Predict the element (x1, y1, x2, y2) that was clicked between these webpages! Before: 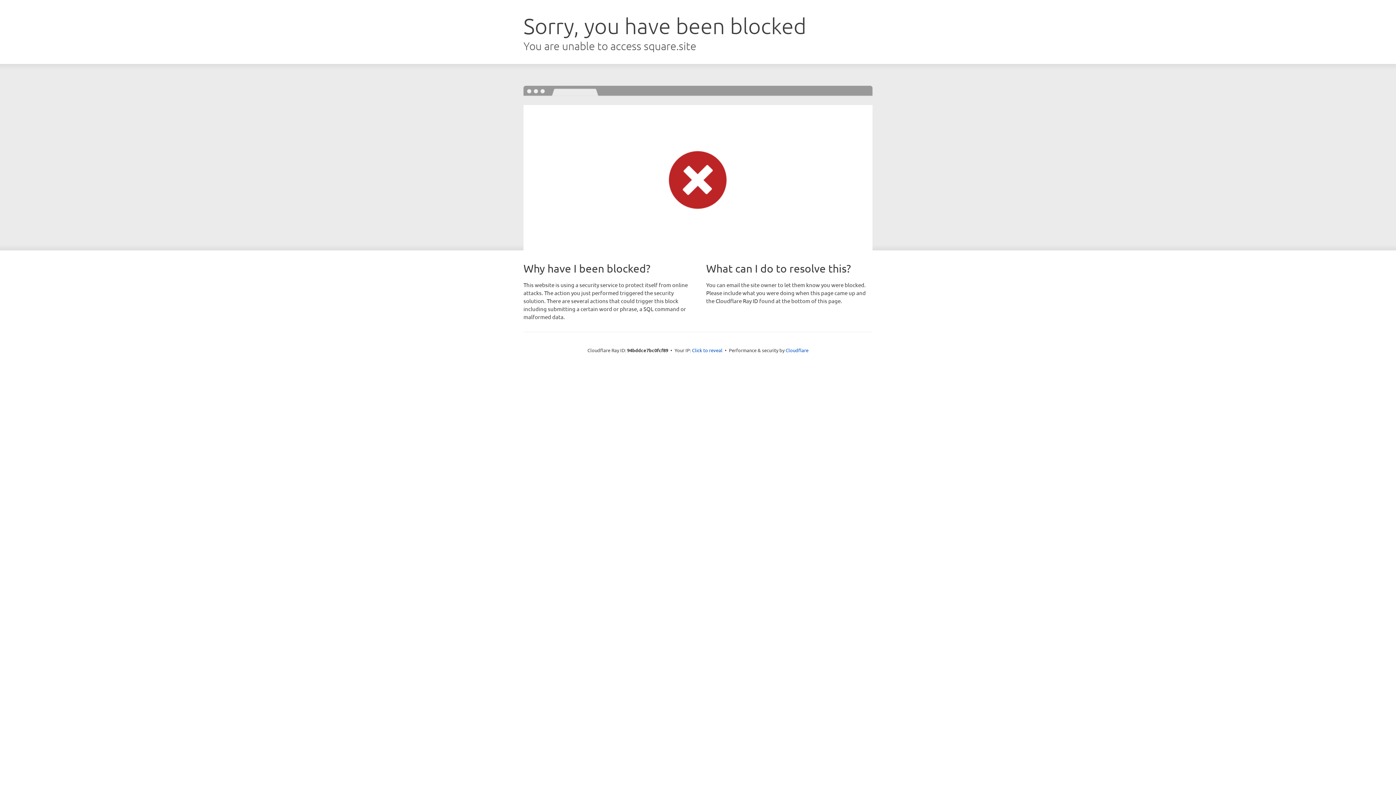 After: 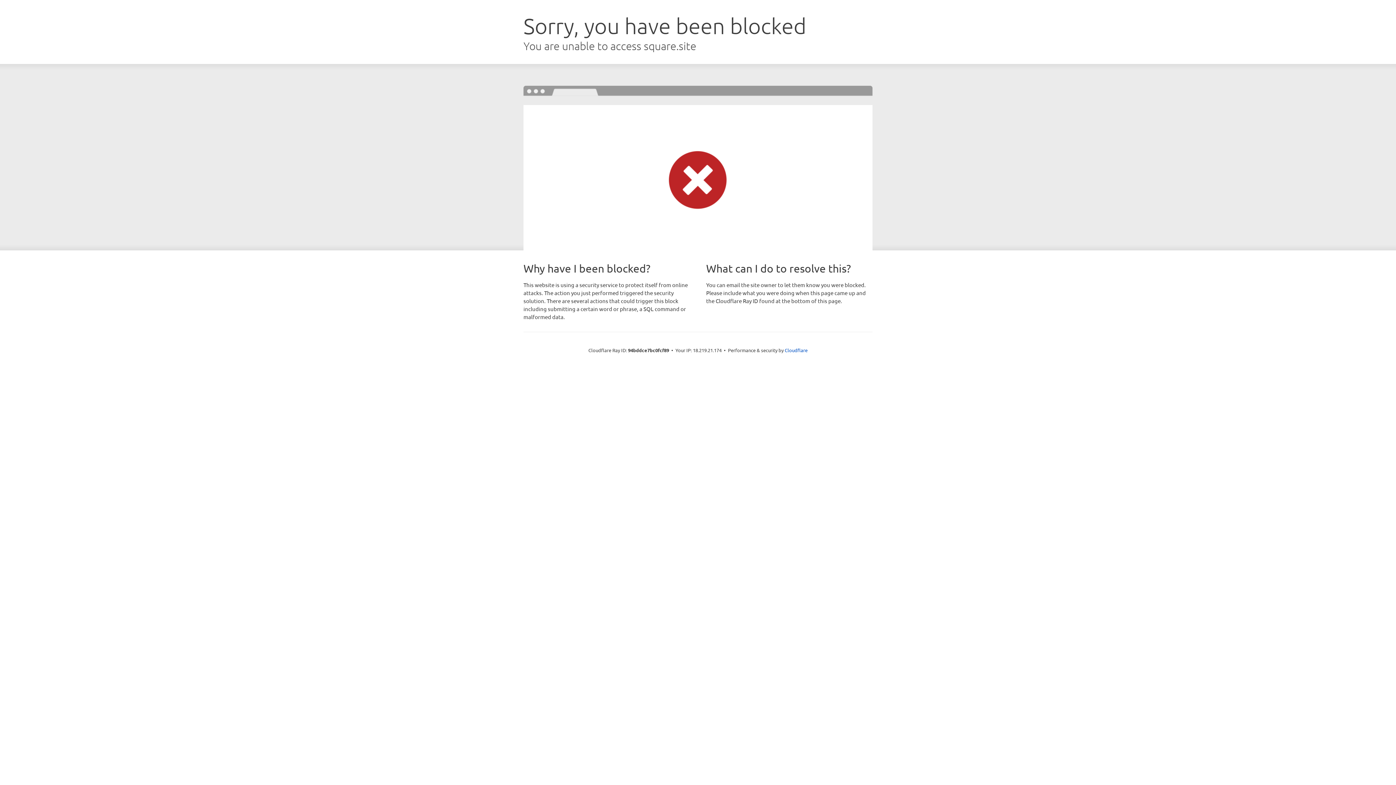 Action: bbox: (692, 346, 722, 353) label: Click to reveal